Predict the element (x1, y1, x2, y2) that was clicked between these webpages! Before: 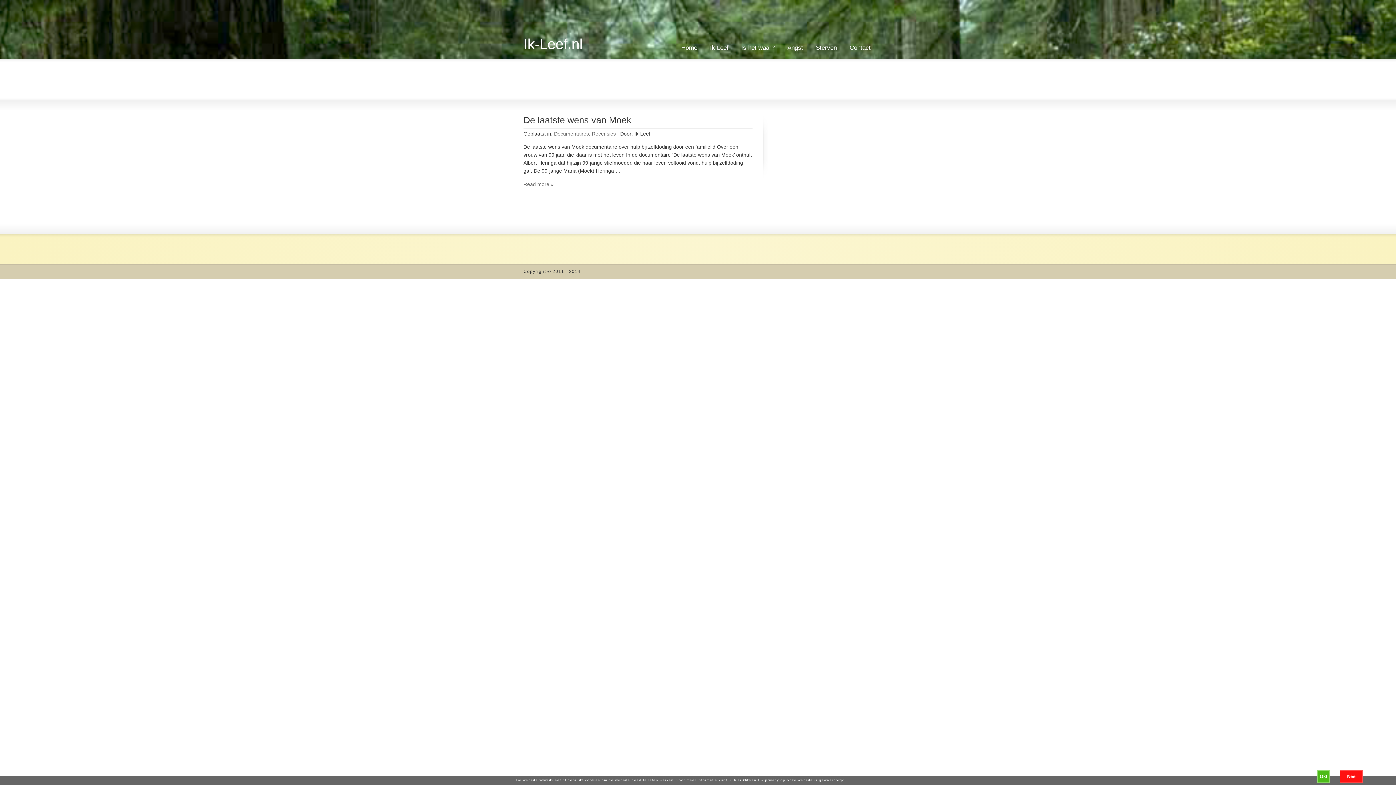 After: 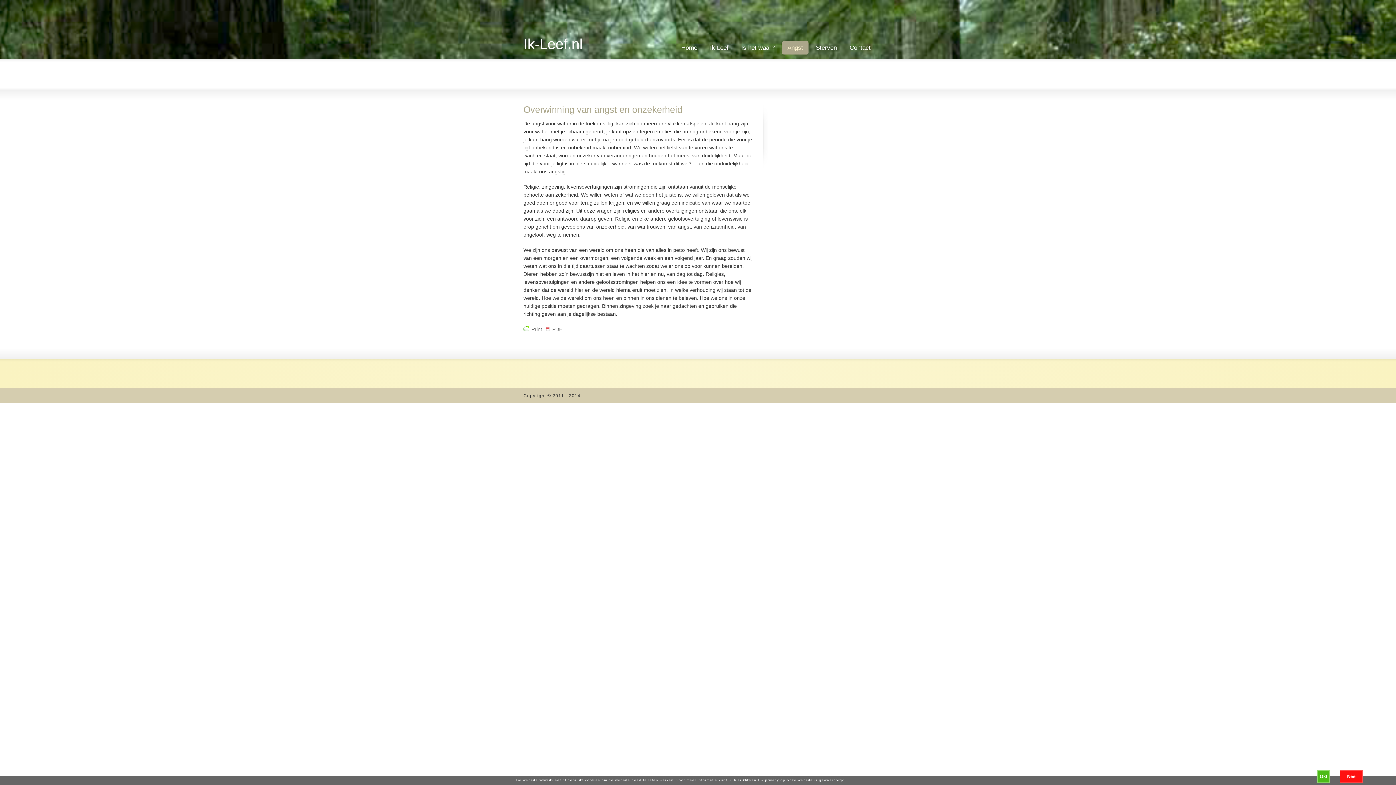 Action: label: Angst bbox: (782, 41, 808, 54)